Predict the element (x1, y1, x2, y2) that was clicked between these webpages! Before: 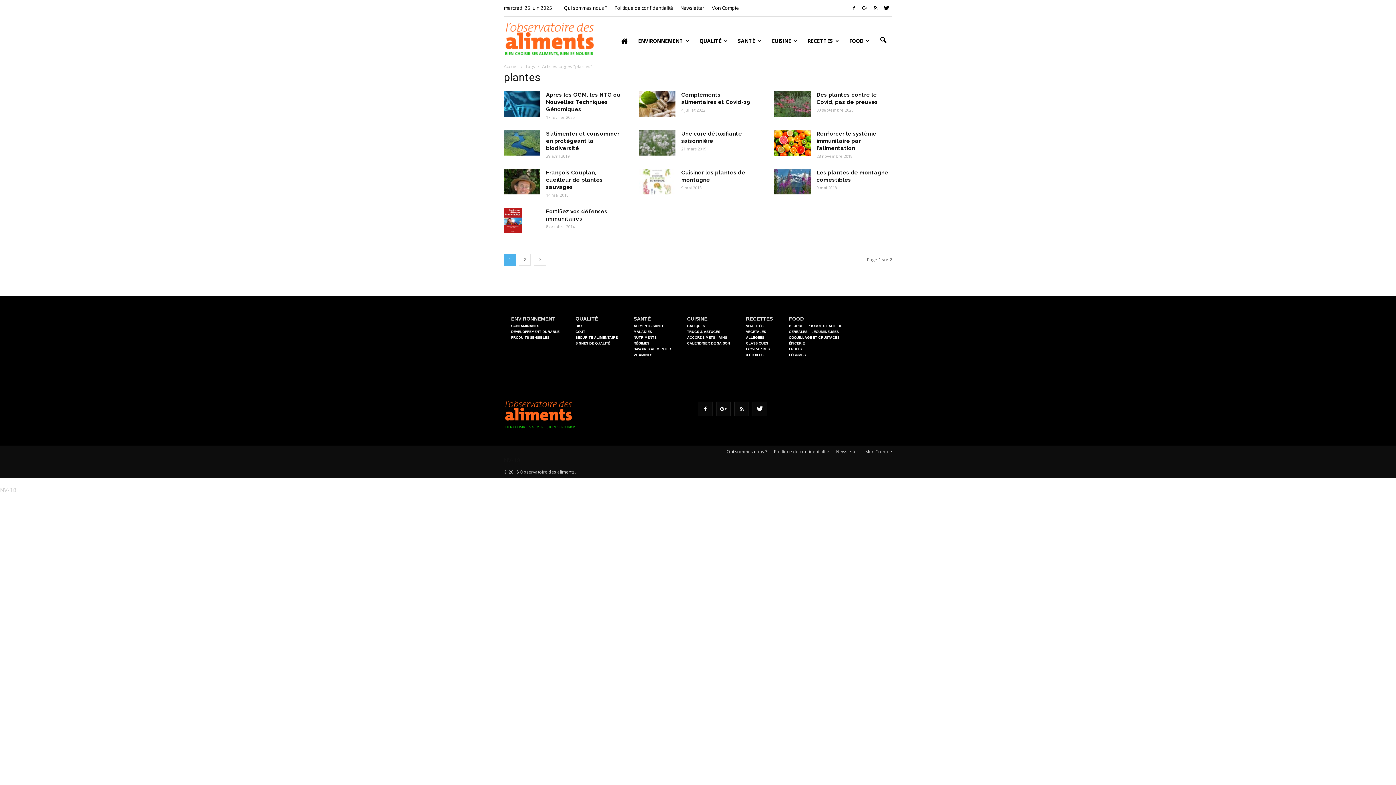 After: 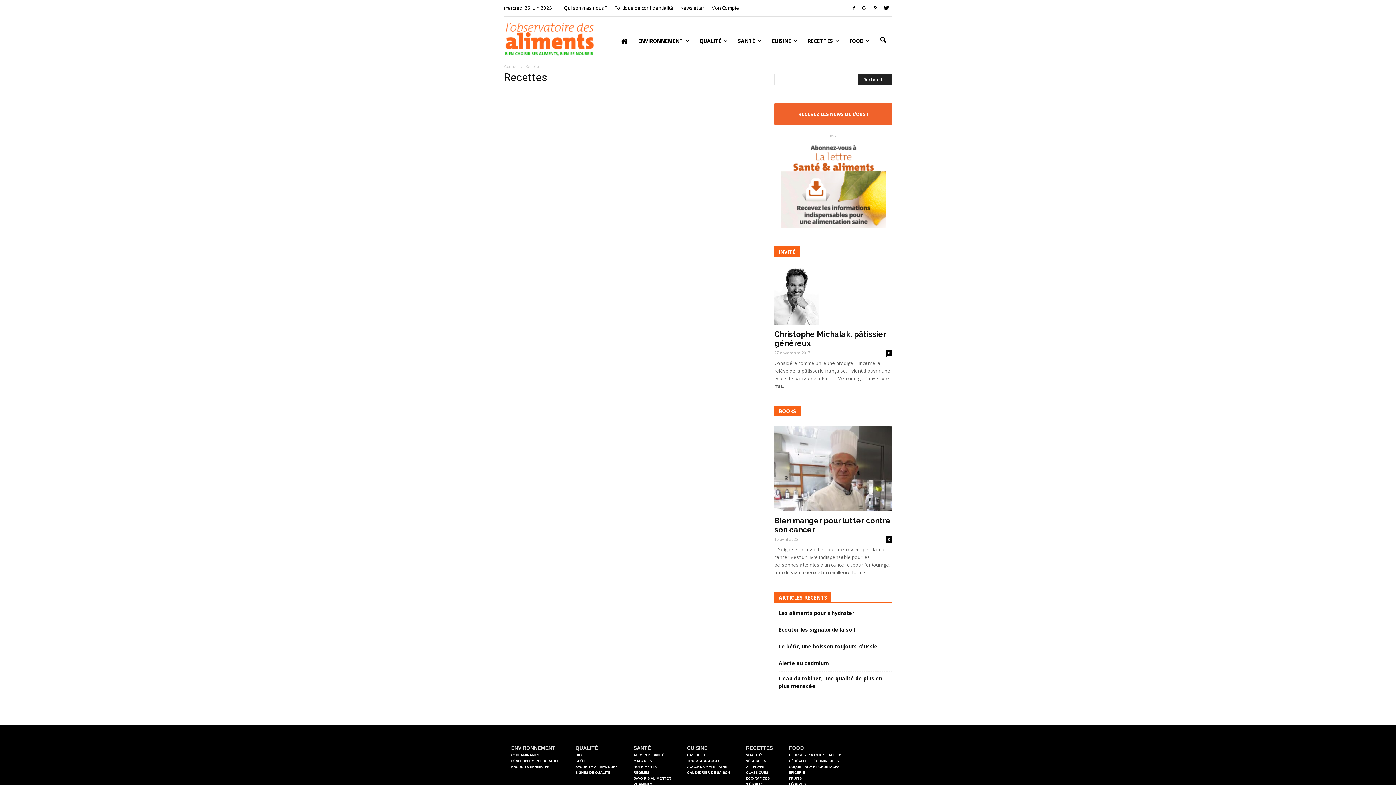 Action: label: RECETTES bbox: (746, 316, 773, 321)